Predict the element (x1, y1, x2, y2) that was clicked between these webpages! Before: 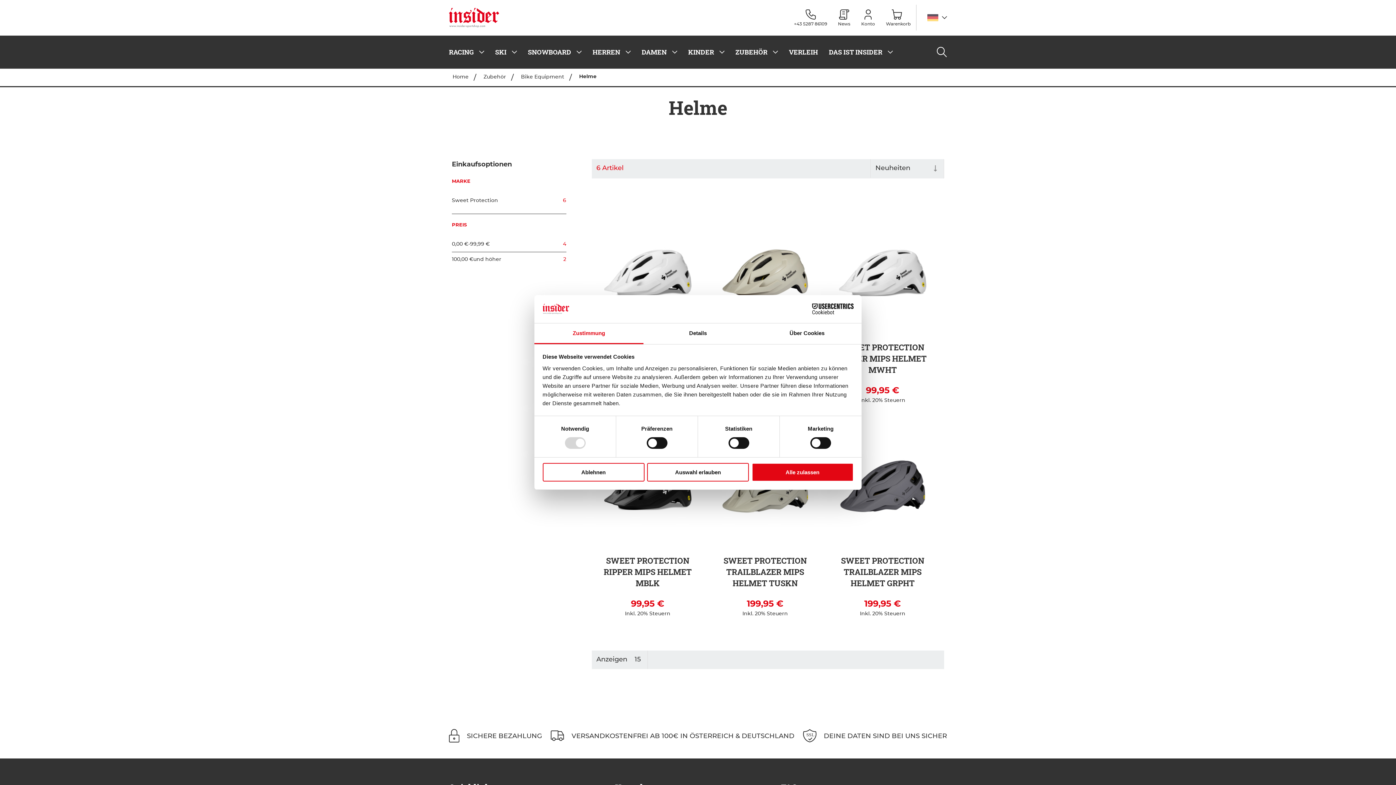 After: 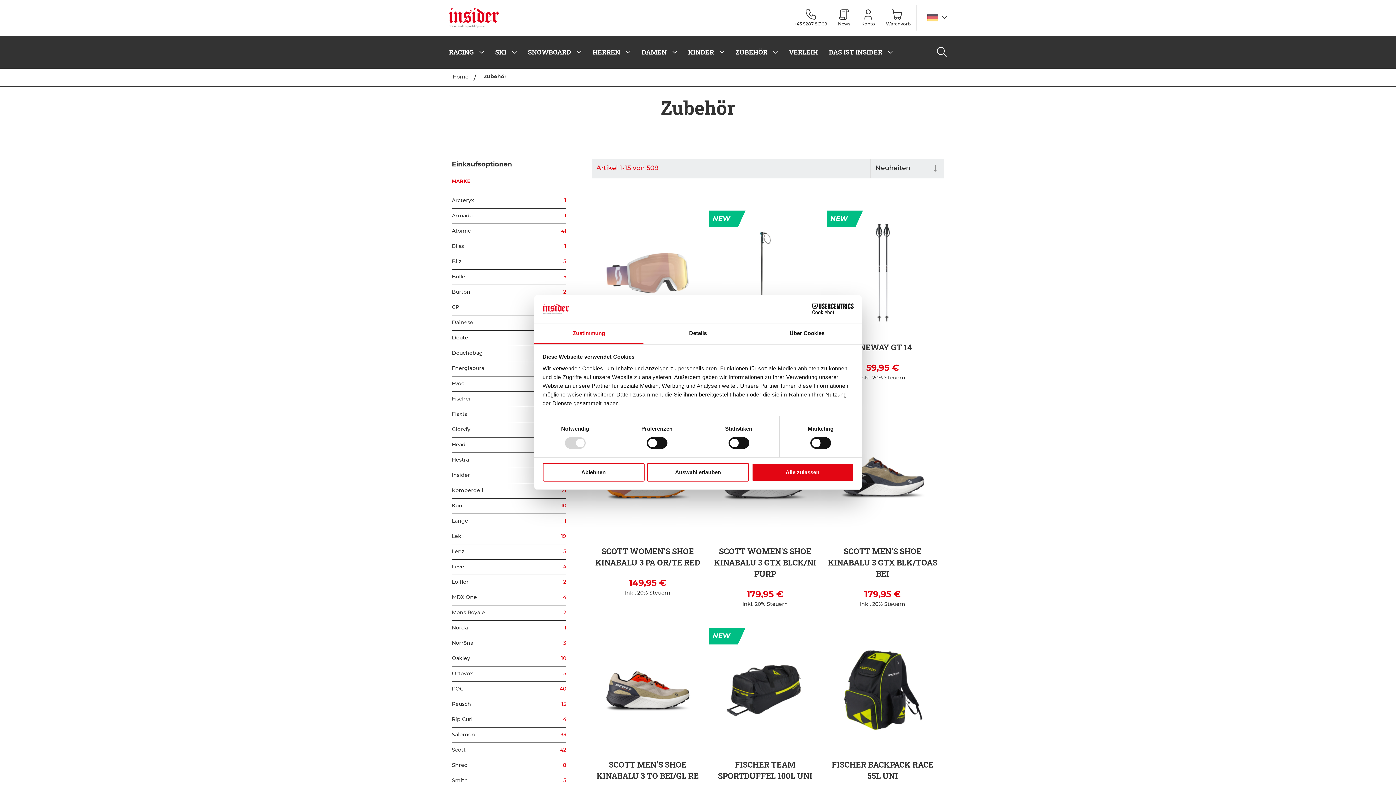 Action: label: Zubehör  bbox: (483, 71, 513, 83)